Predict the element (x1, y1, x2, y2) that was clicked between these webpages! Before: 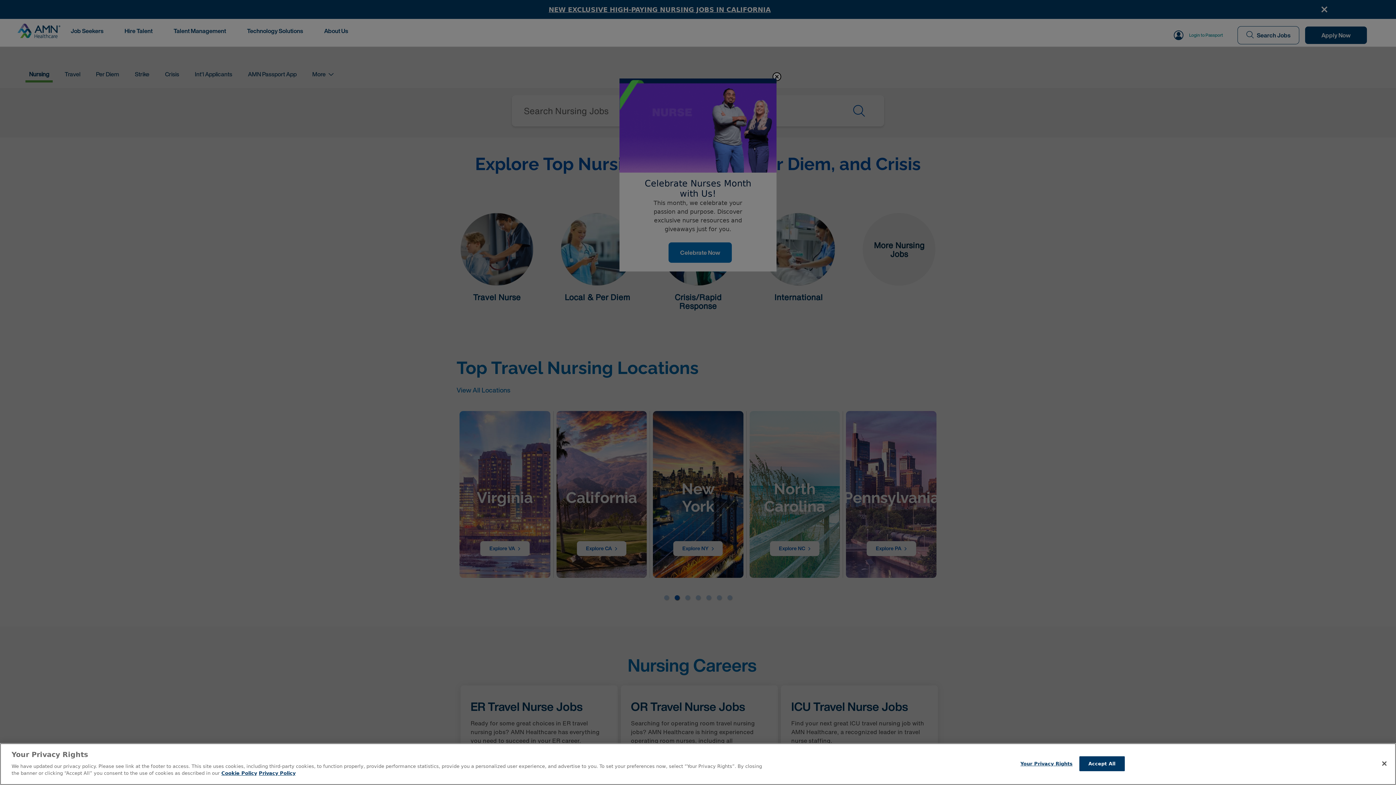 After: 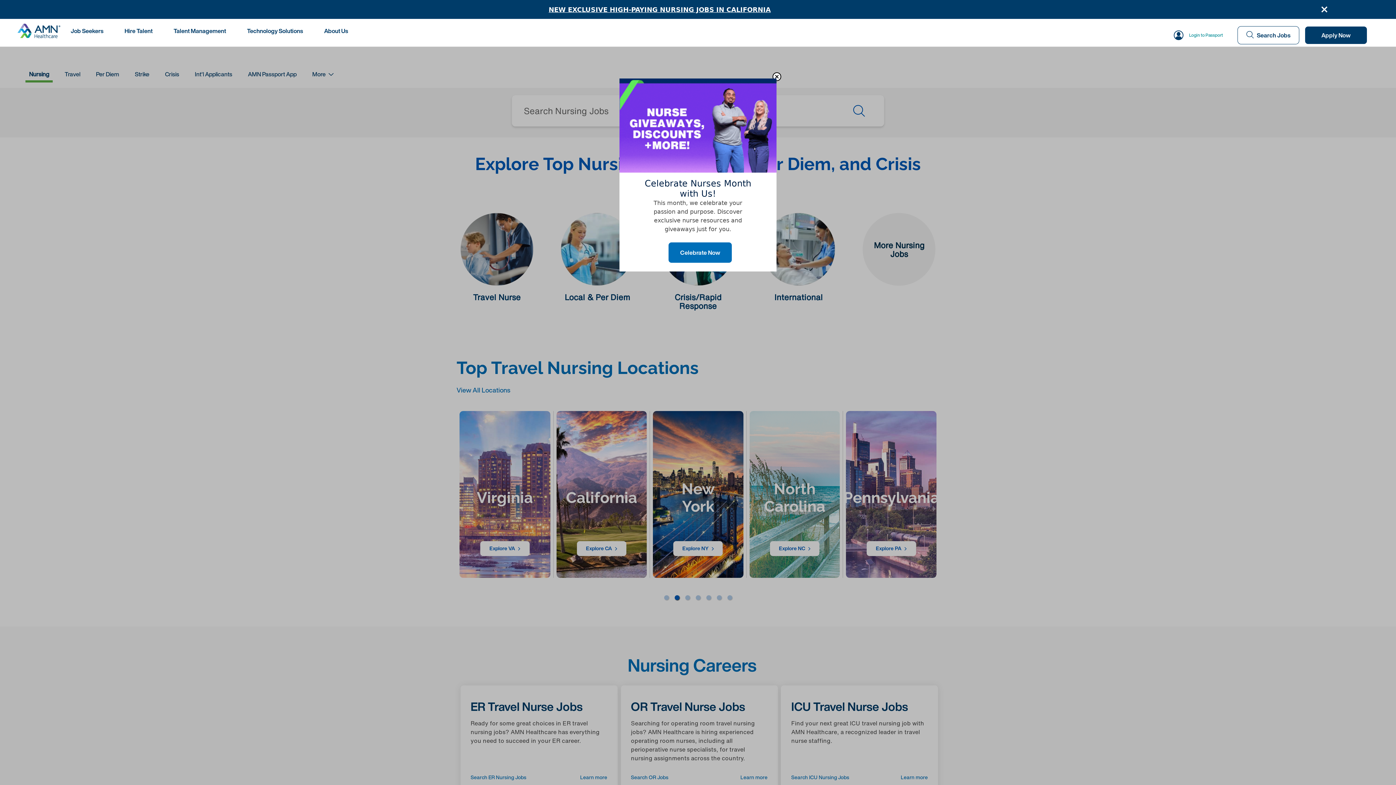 Action: label: Accept All bbox: (1079, 756, 1124, 771)